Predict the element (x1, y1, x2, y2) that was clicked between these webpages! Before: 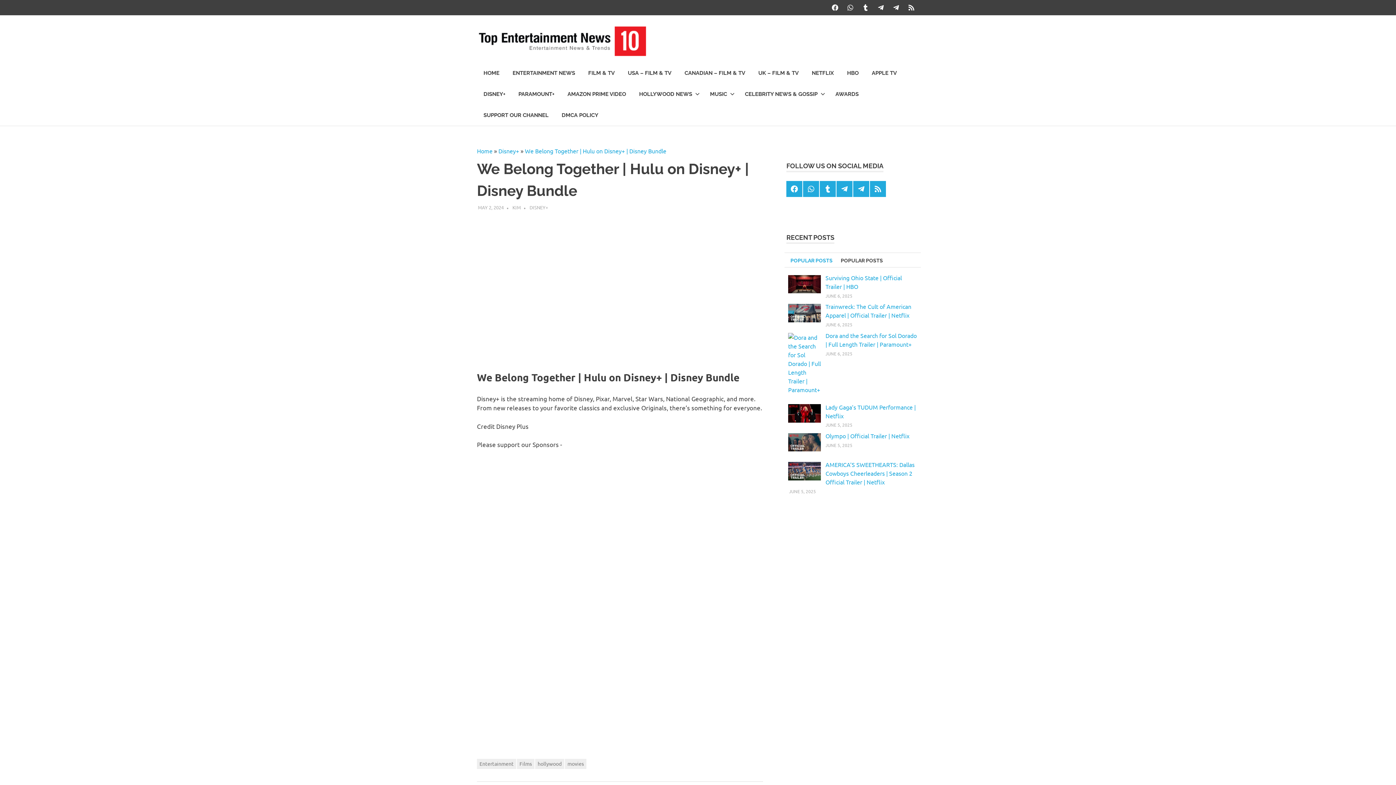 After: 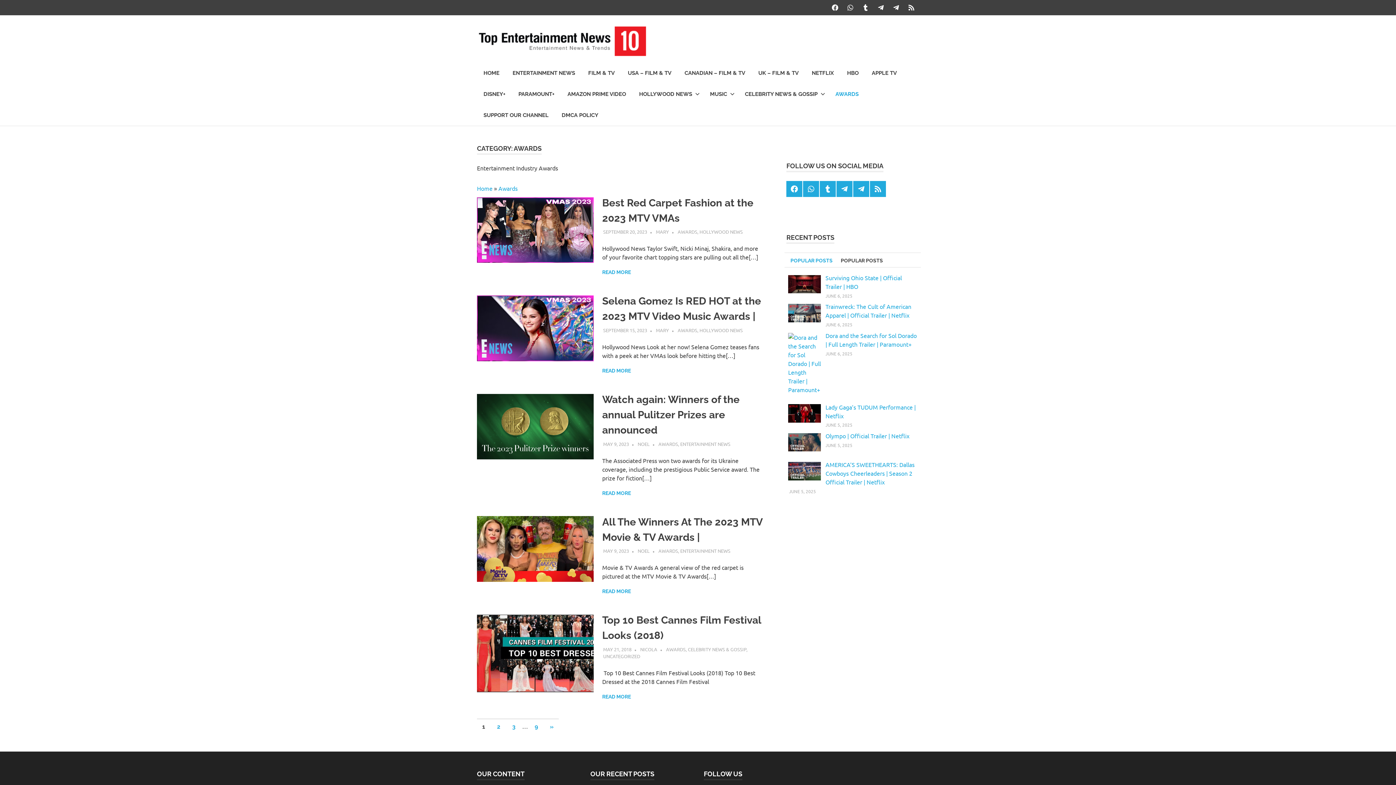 Action: bbox: (829, 83, 865, 104) label: AWARDS